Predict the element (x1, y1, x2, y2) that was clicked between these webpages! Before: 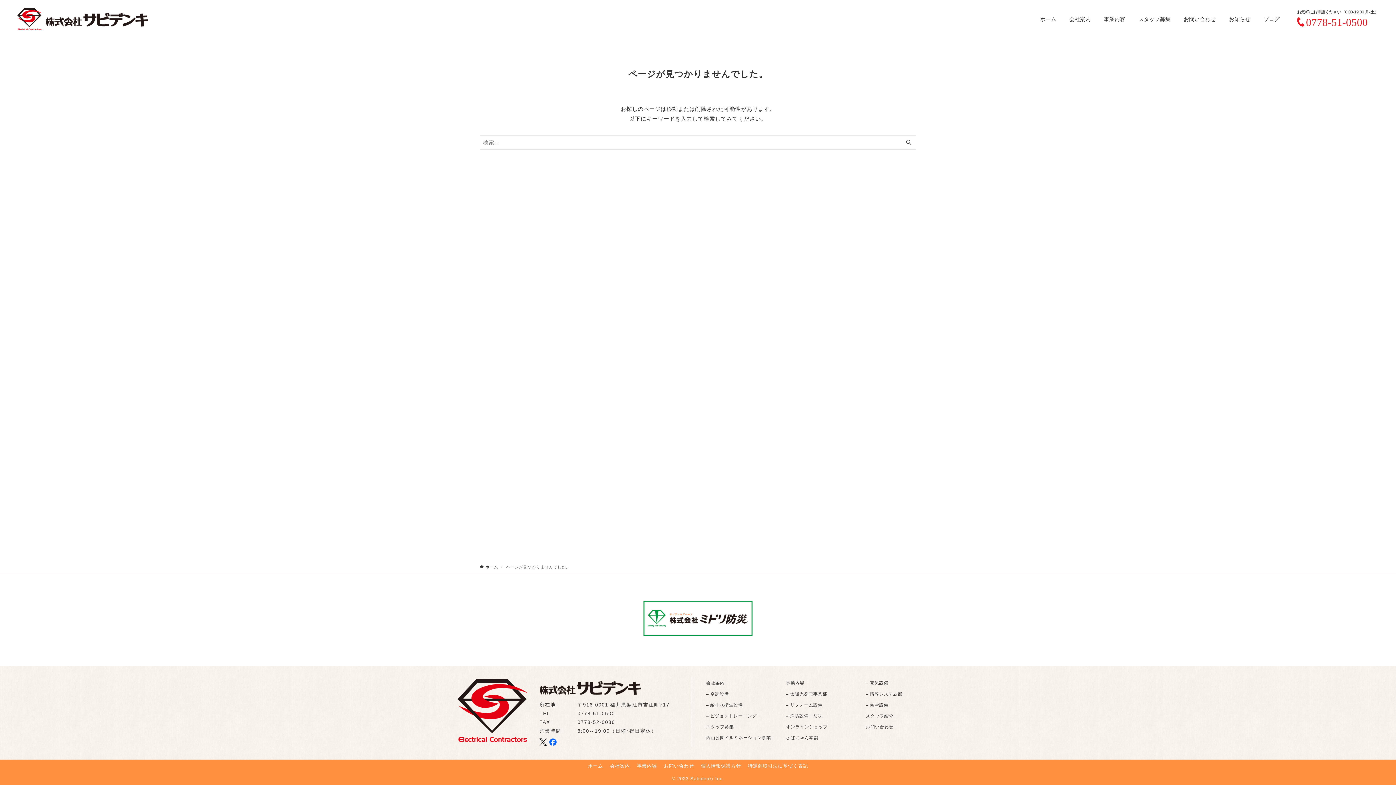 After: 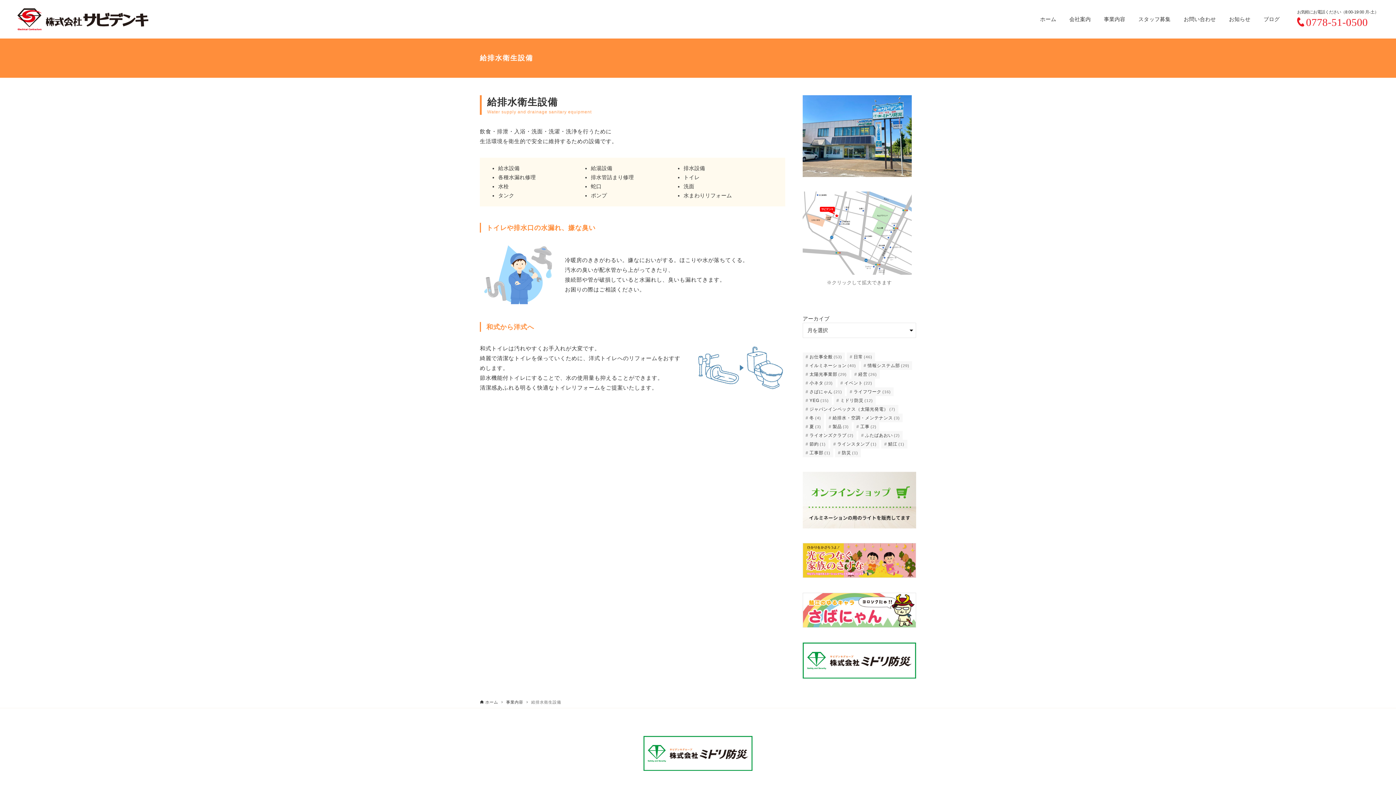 Action: bbox: (704, 699, 779, 710) label: – 給排水衛生設備